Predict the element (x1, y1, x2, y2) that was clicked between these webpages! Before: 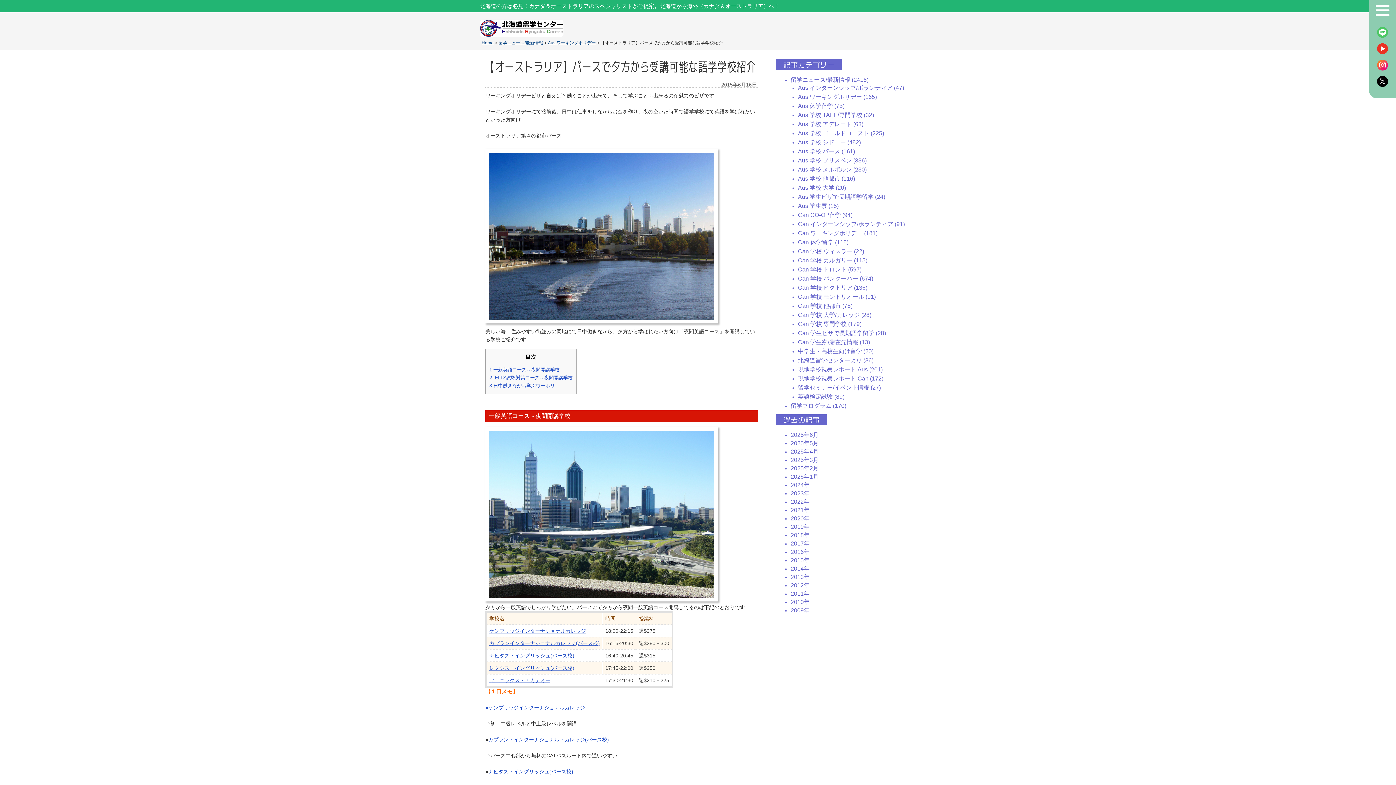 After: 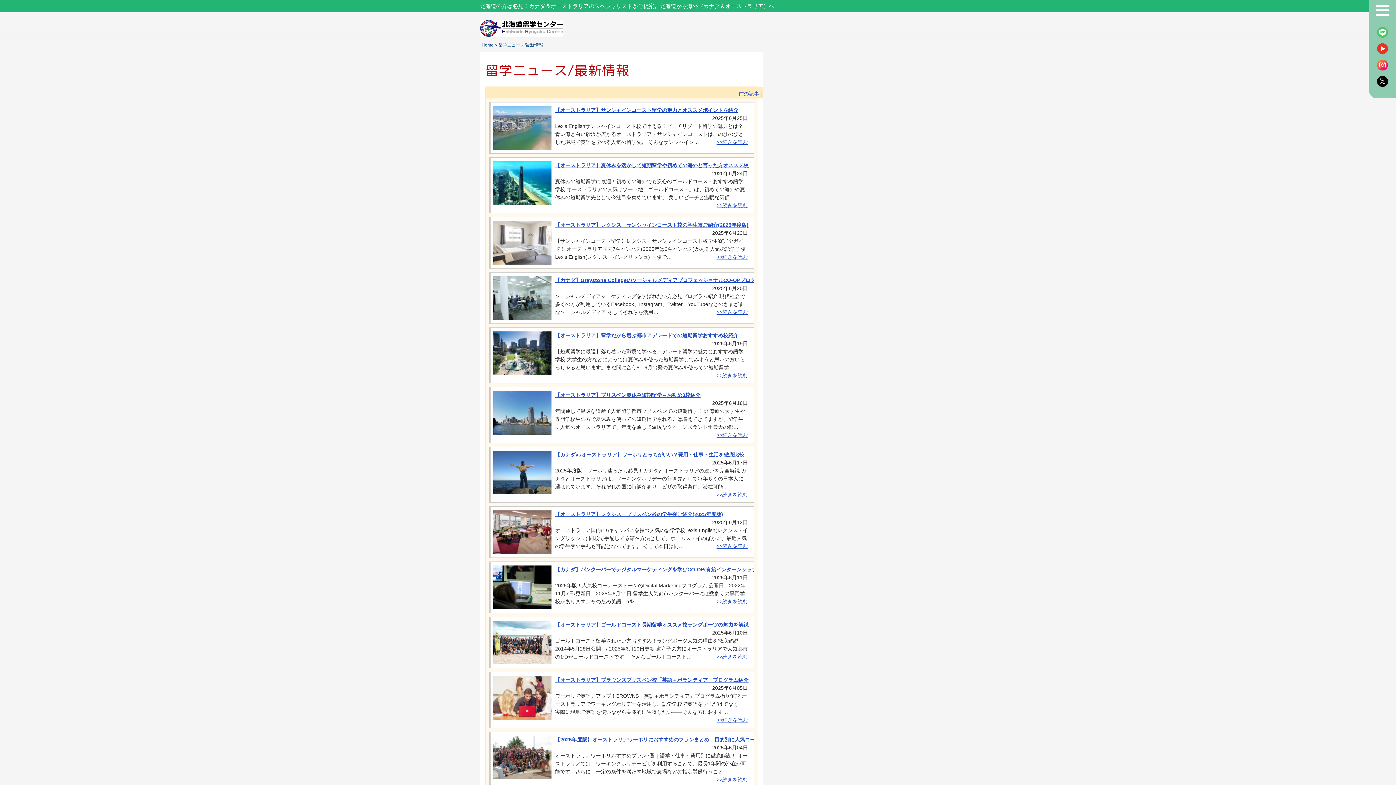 Action: bbox: (790, 76, 868, 82) label: 留学ニュース/最新情報 (2416)